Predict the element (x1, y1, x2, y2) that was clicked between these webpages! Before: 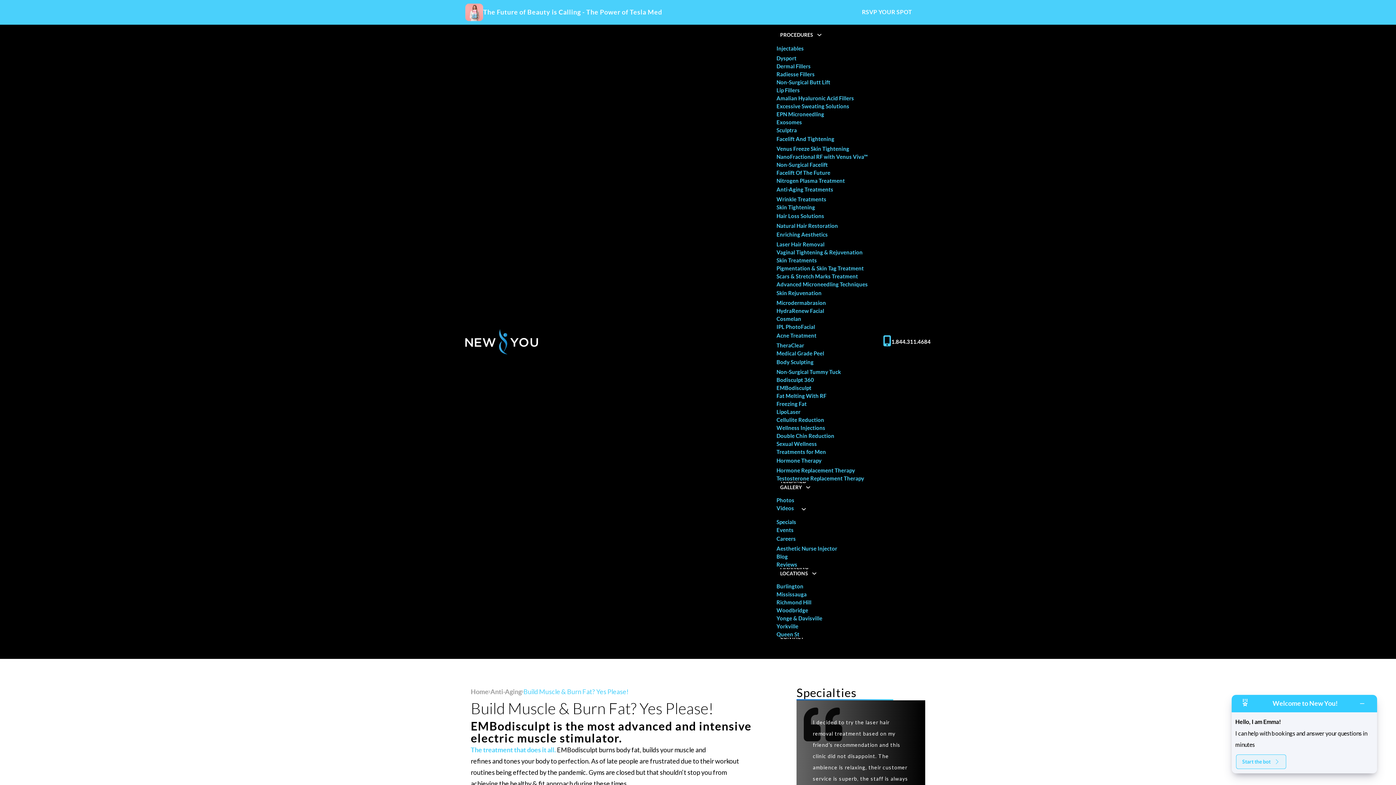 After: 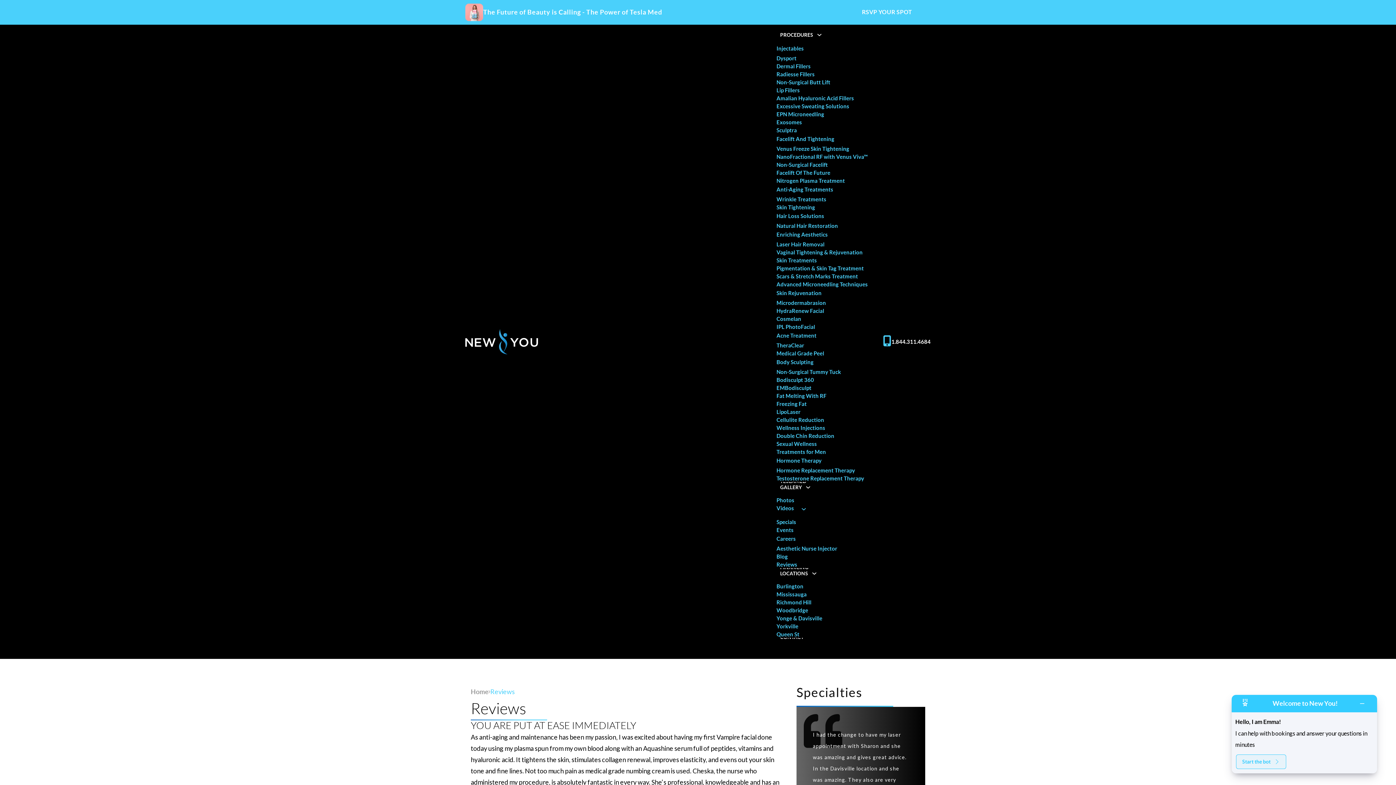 Action: label: Reviews bbox: (776, 559, 804, 570)